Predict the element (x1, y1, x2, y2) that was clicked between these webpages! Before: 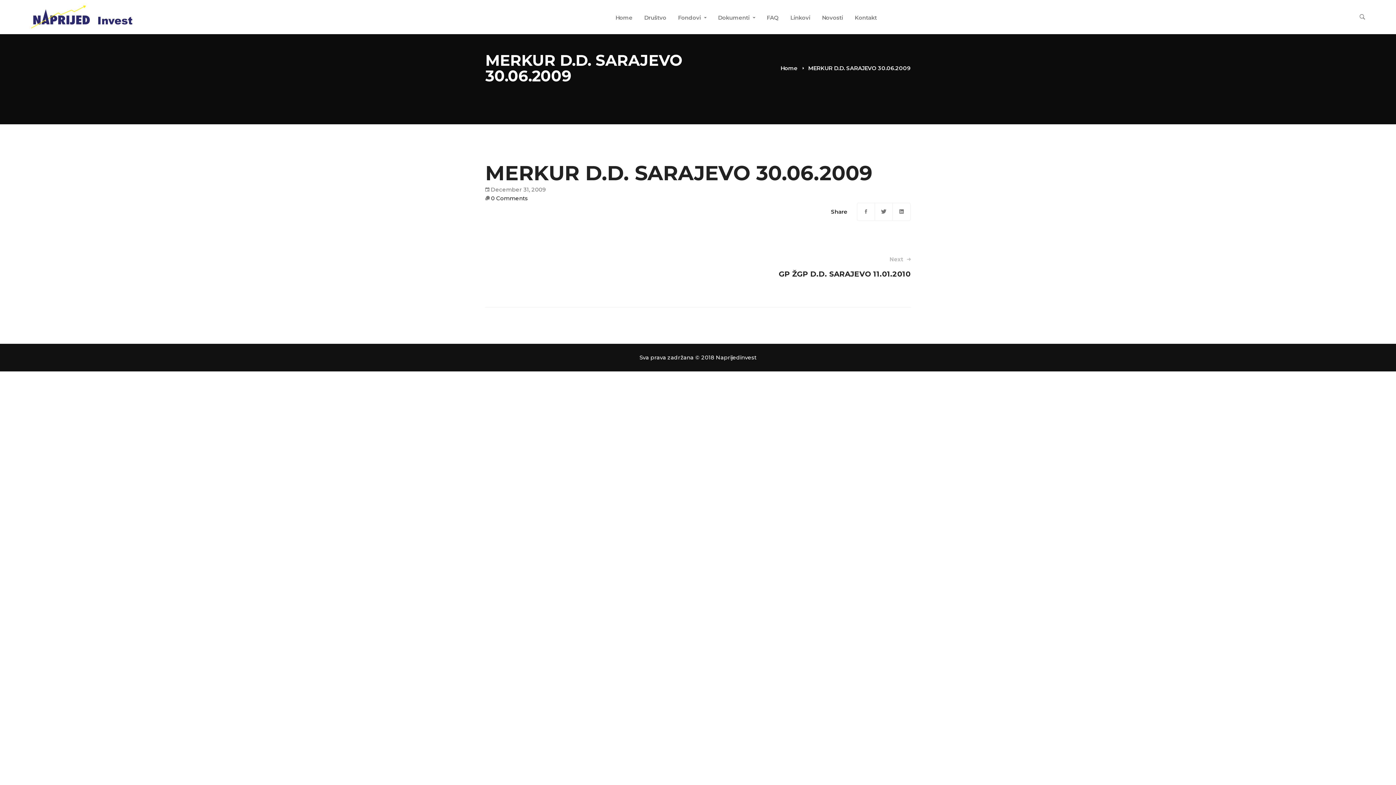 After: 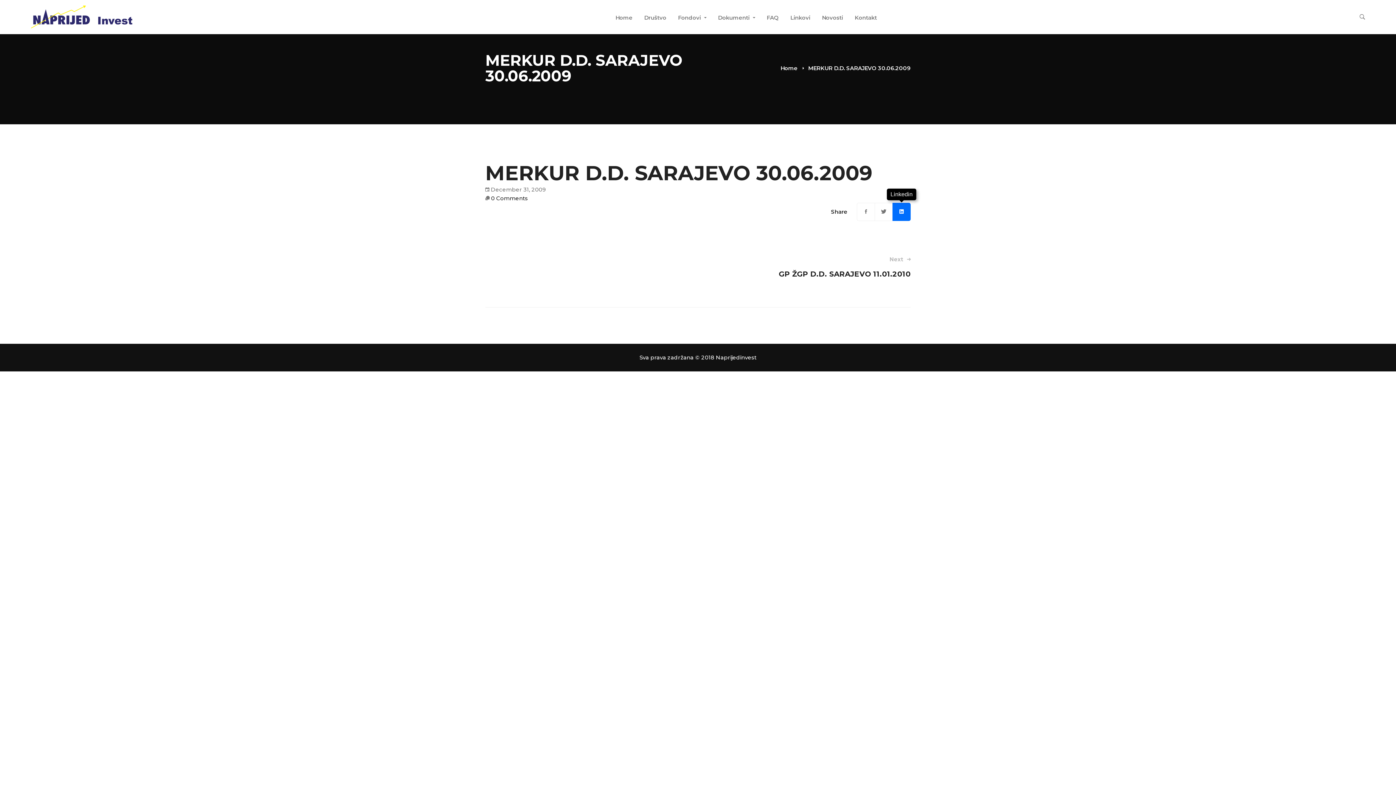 Action: bbox: (892, 202, 910, 221) label: Linkedin